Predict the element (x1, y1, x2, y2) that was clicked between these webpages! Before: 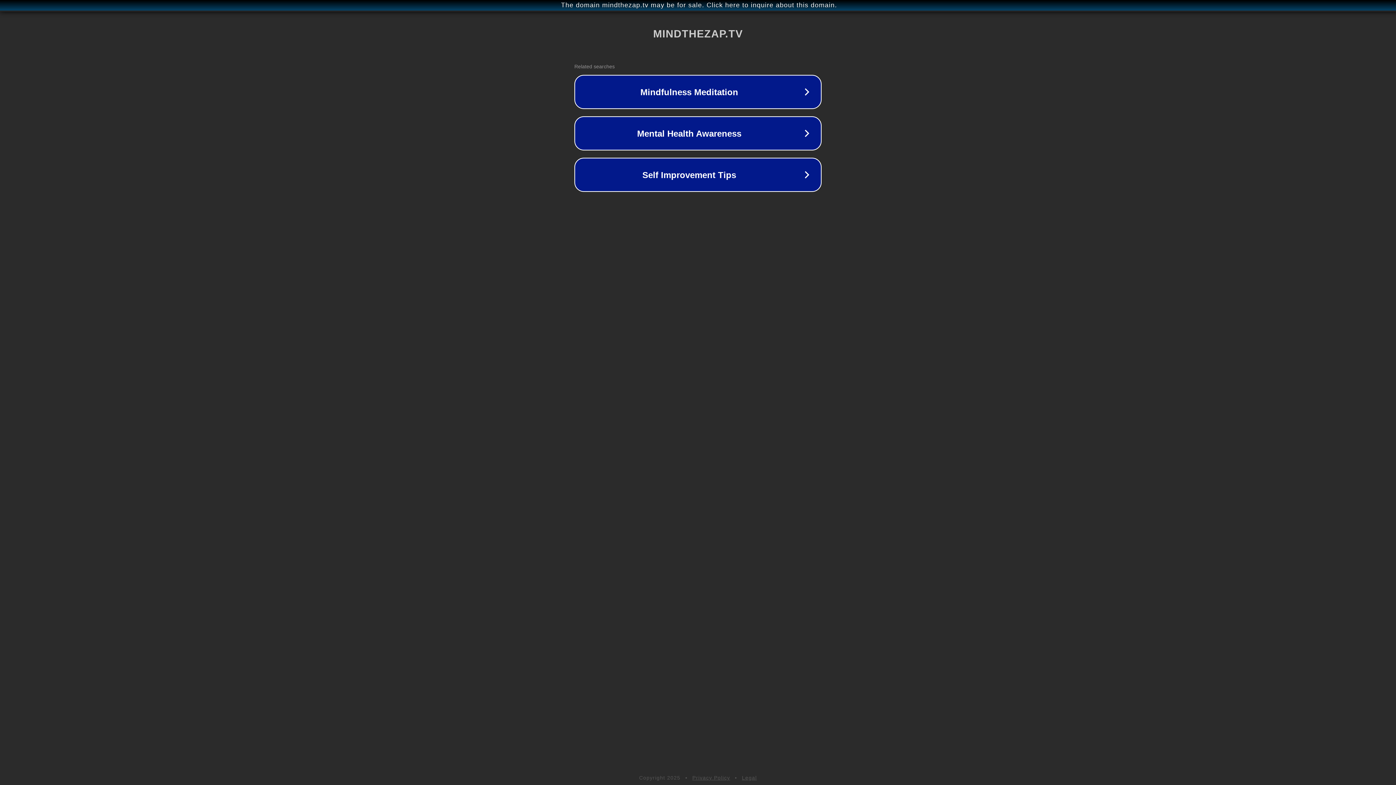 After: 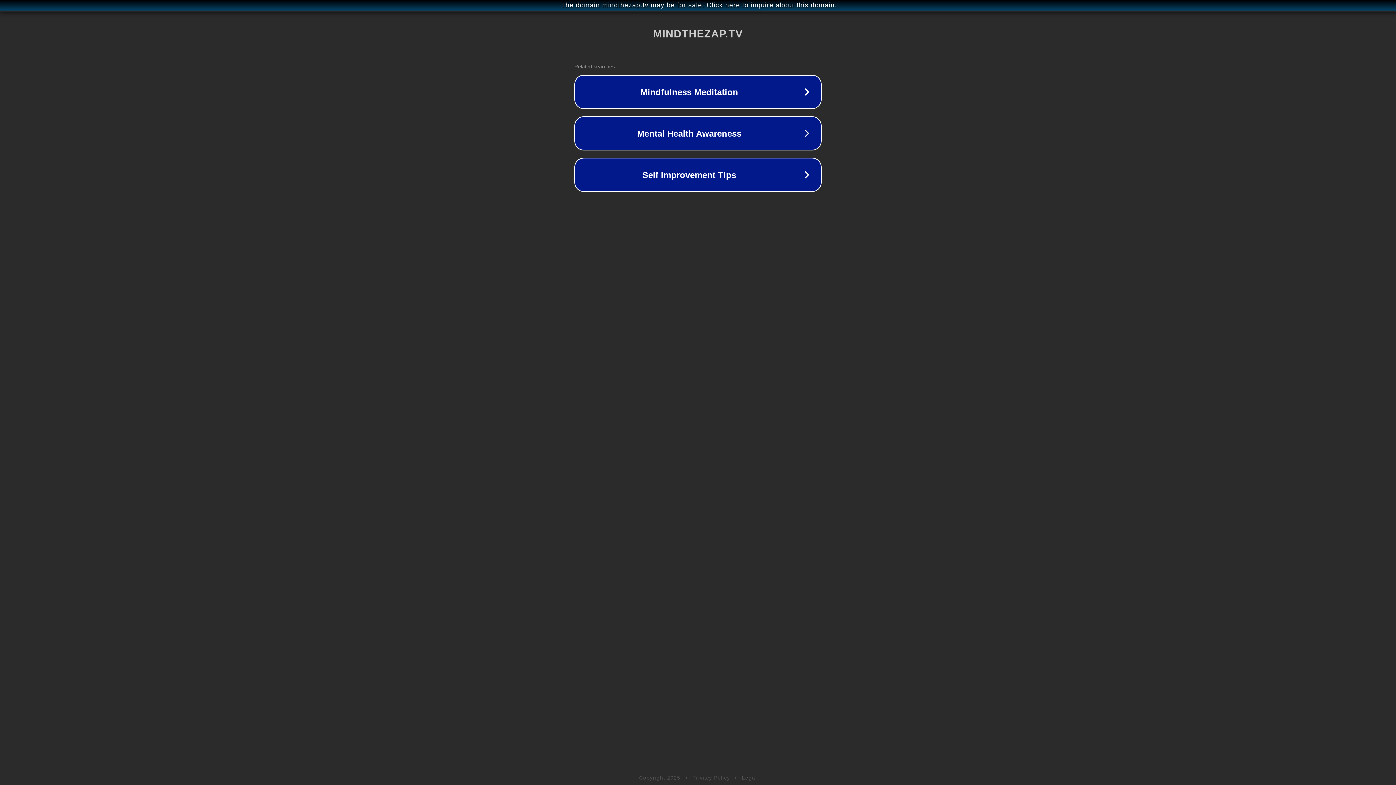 Action: label: Legal bbox: (742, 775, 757, 781)